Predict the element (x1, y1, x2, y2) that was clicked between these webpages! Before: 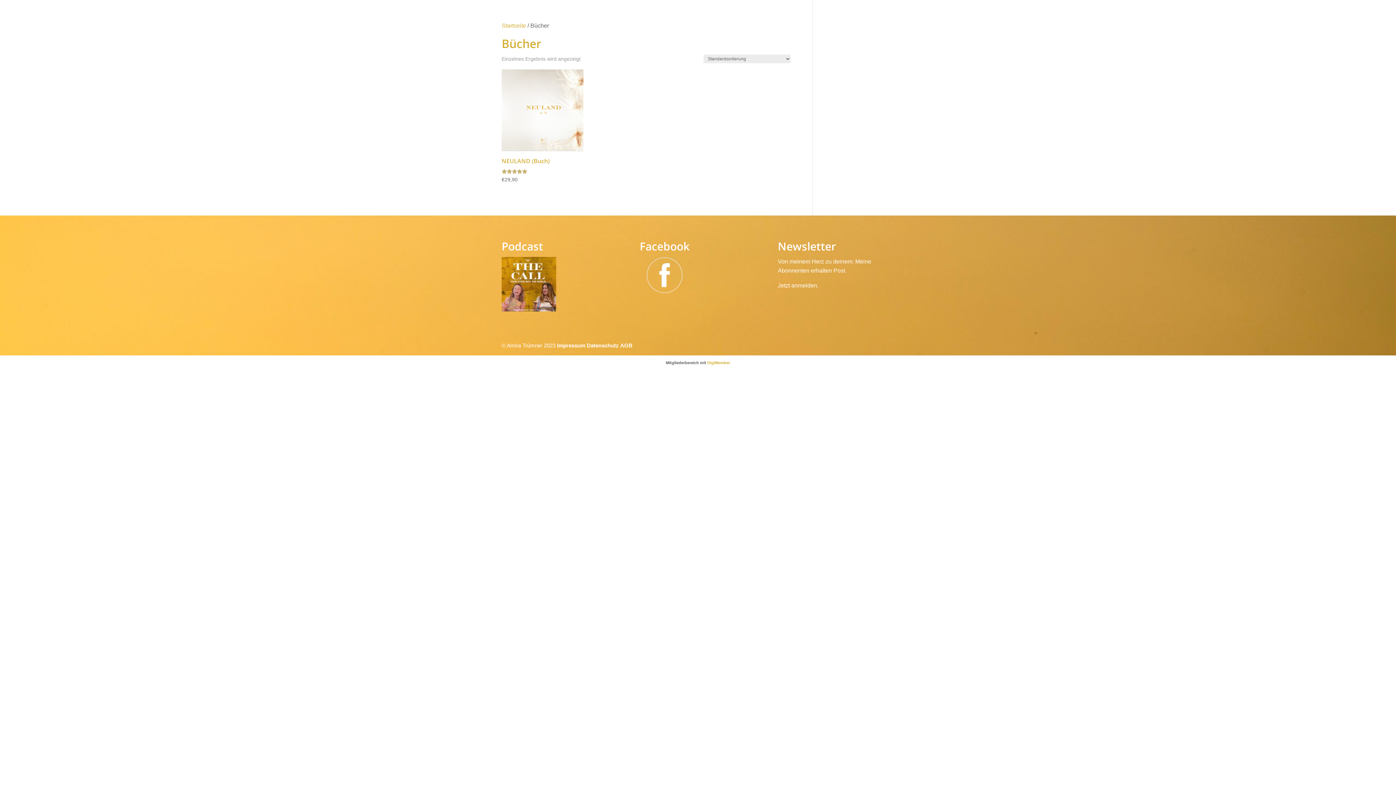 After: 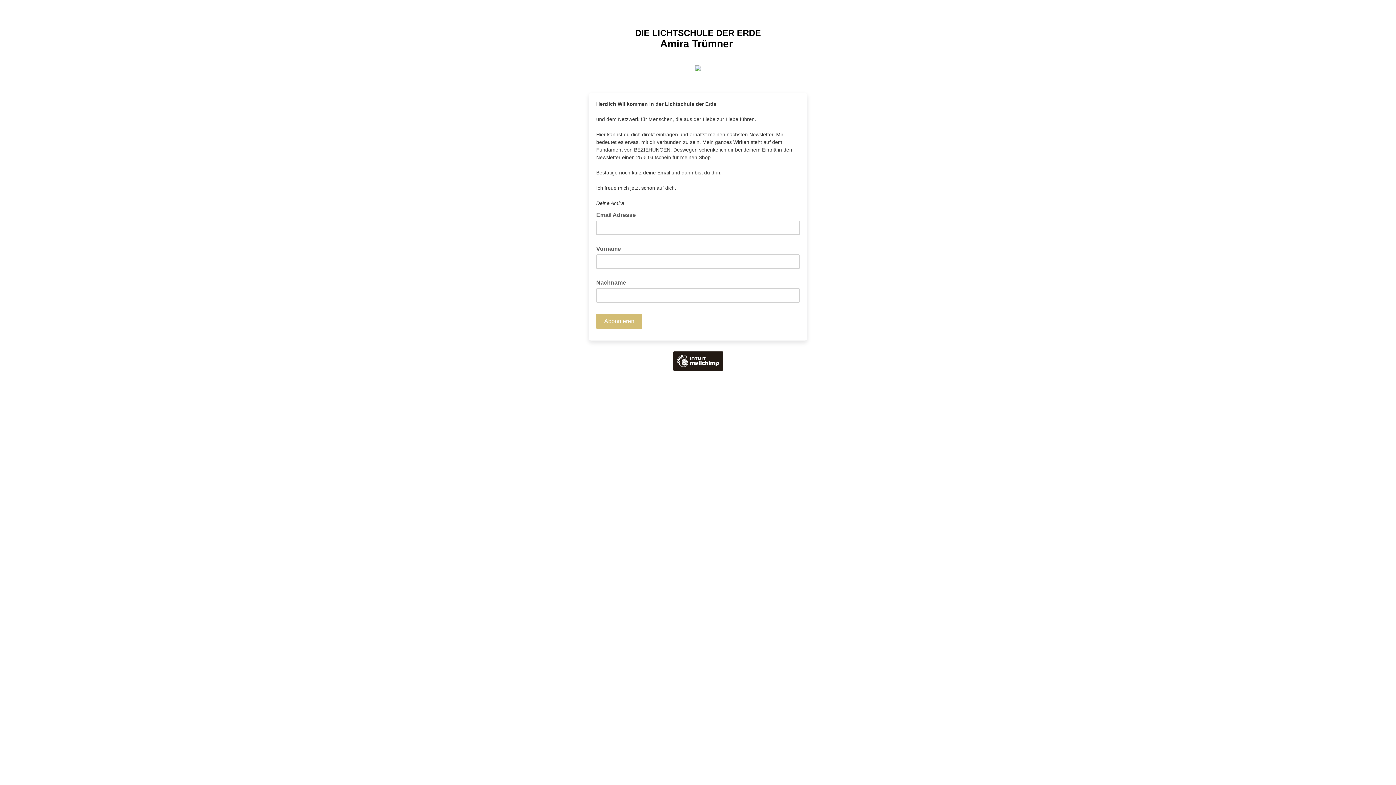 Action: bbox: (778, 282, 818, 288) label: Jetzt anmelden.